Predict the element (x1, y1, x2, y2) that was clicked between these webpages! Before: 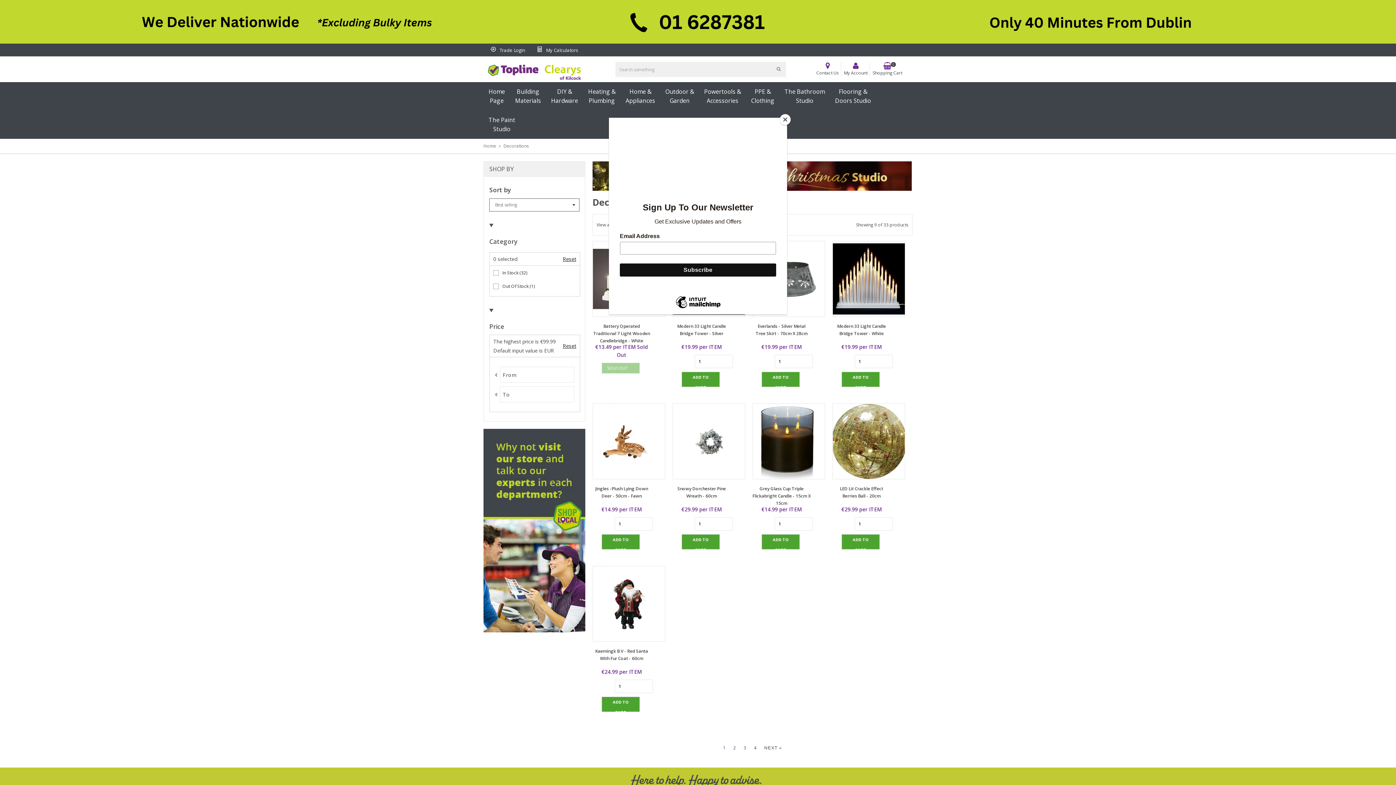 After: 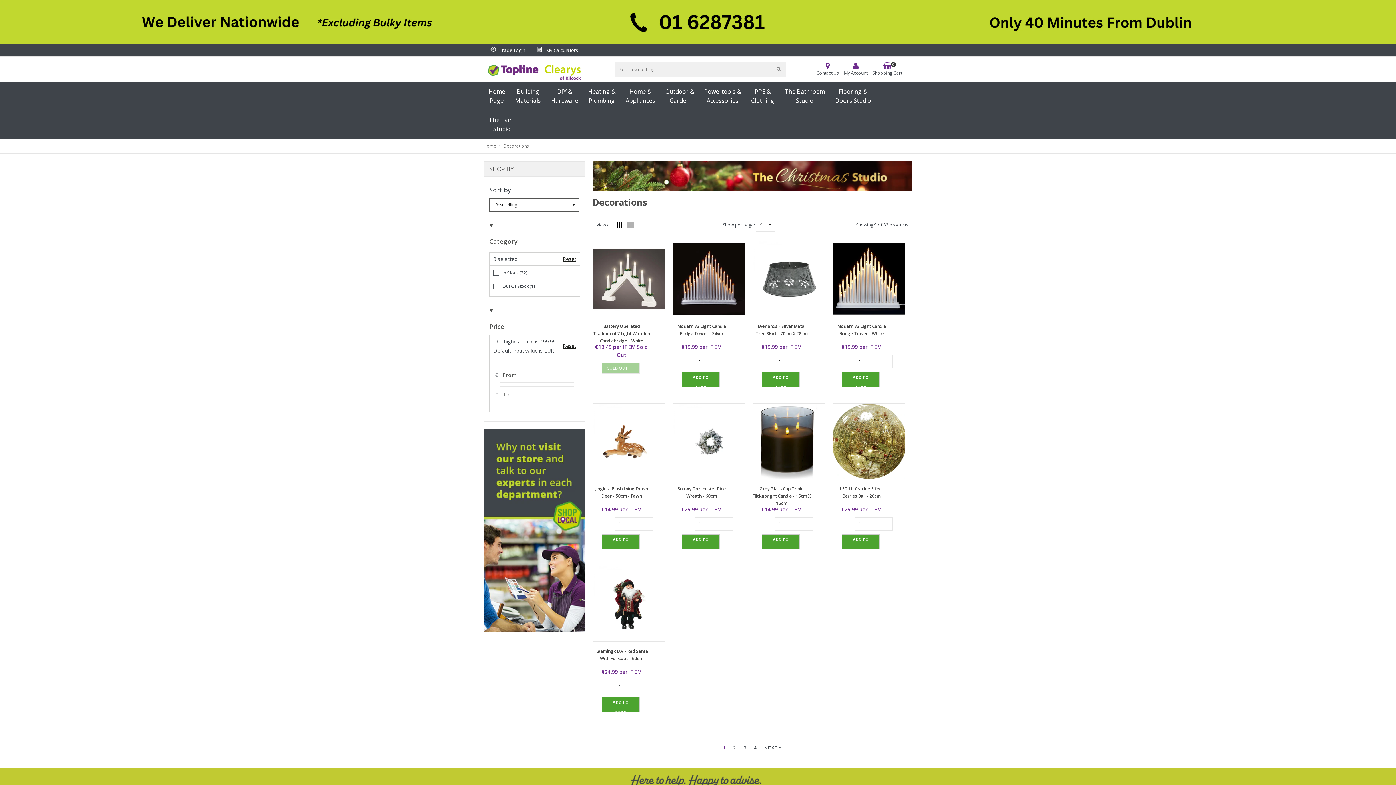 Action: label: Close bbox: (780, 114, 790, 125)